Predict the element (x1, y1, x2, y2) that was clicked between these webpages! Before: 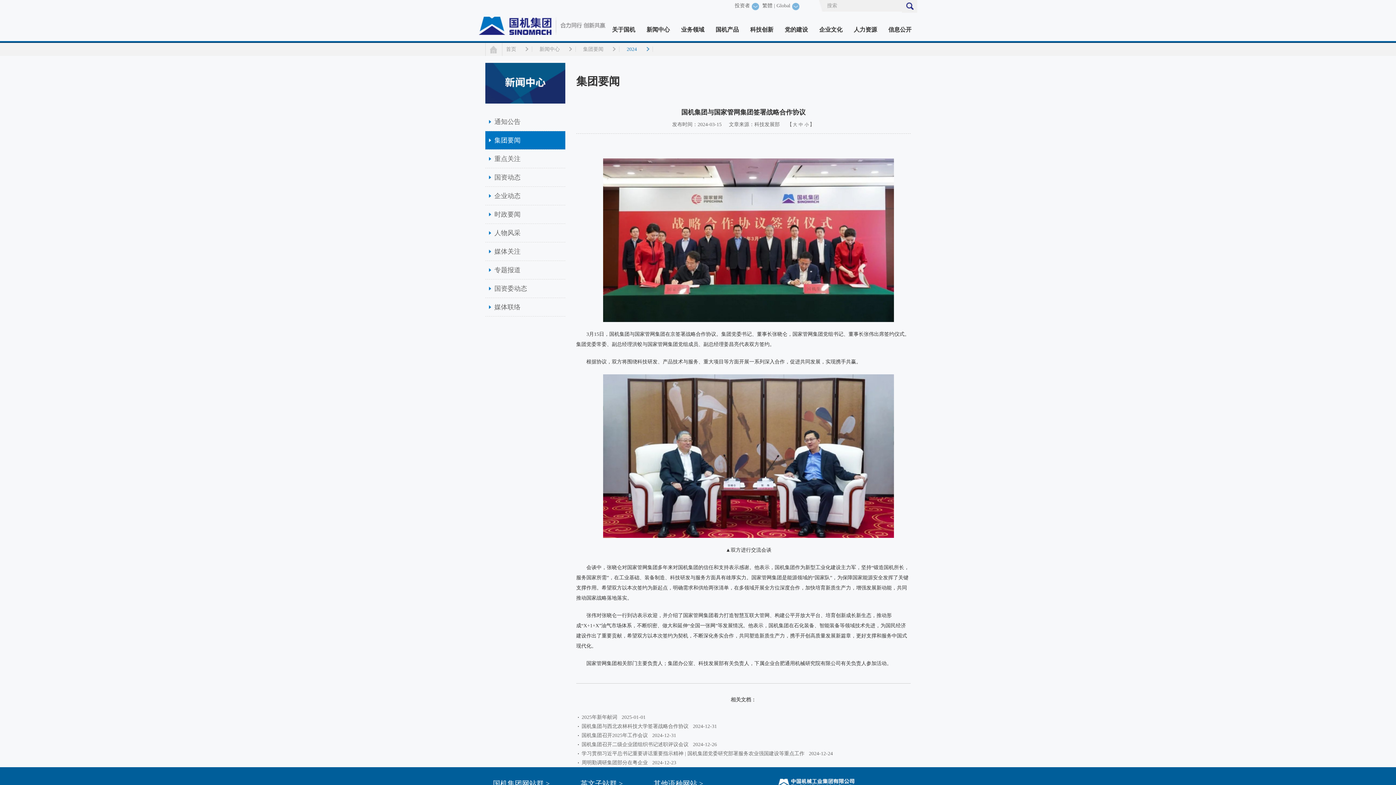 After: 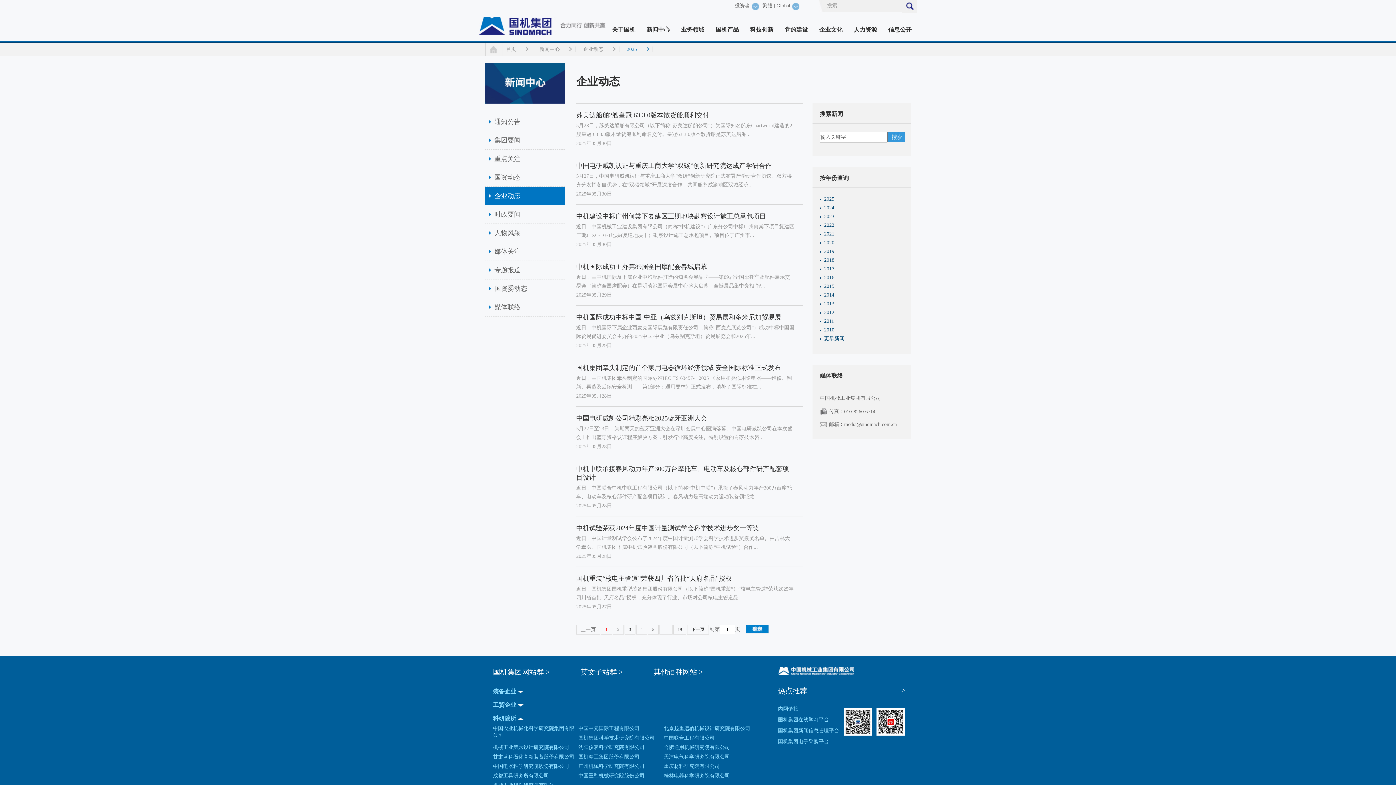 Action: label: 企业动态 bbox: (485, 186, 565, 205)